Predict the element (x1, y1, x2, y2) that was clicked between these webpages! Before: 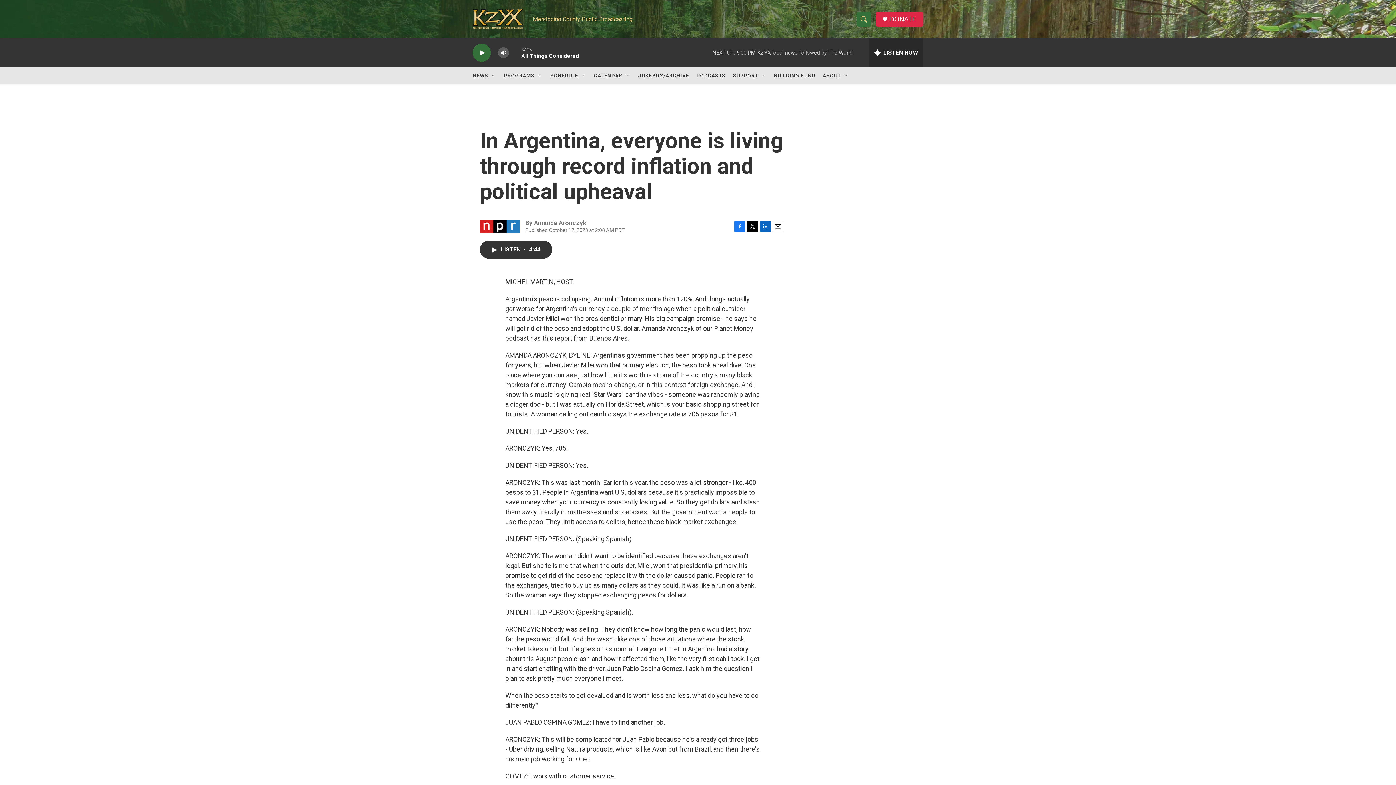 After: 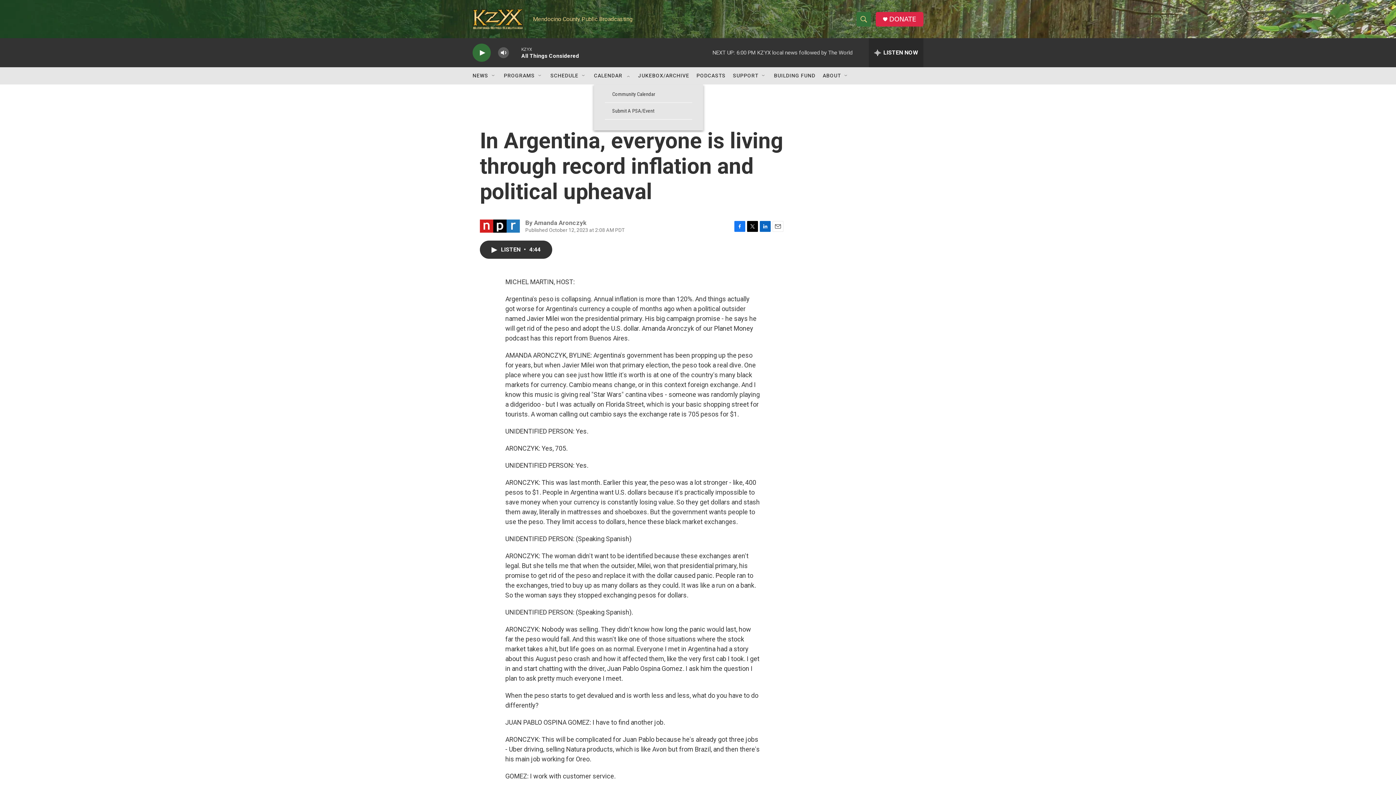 Action: label: Open Sub Navigation bbox: (625, 72, 630, 78)